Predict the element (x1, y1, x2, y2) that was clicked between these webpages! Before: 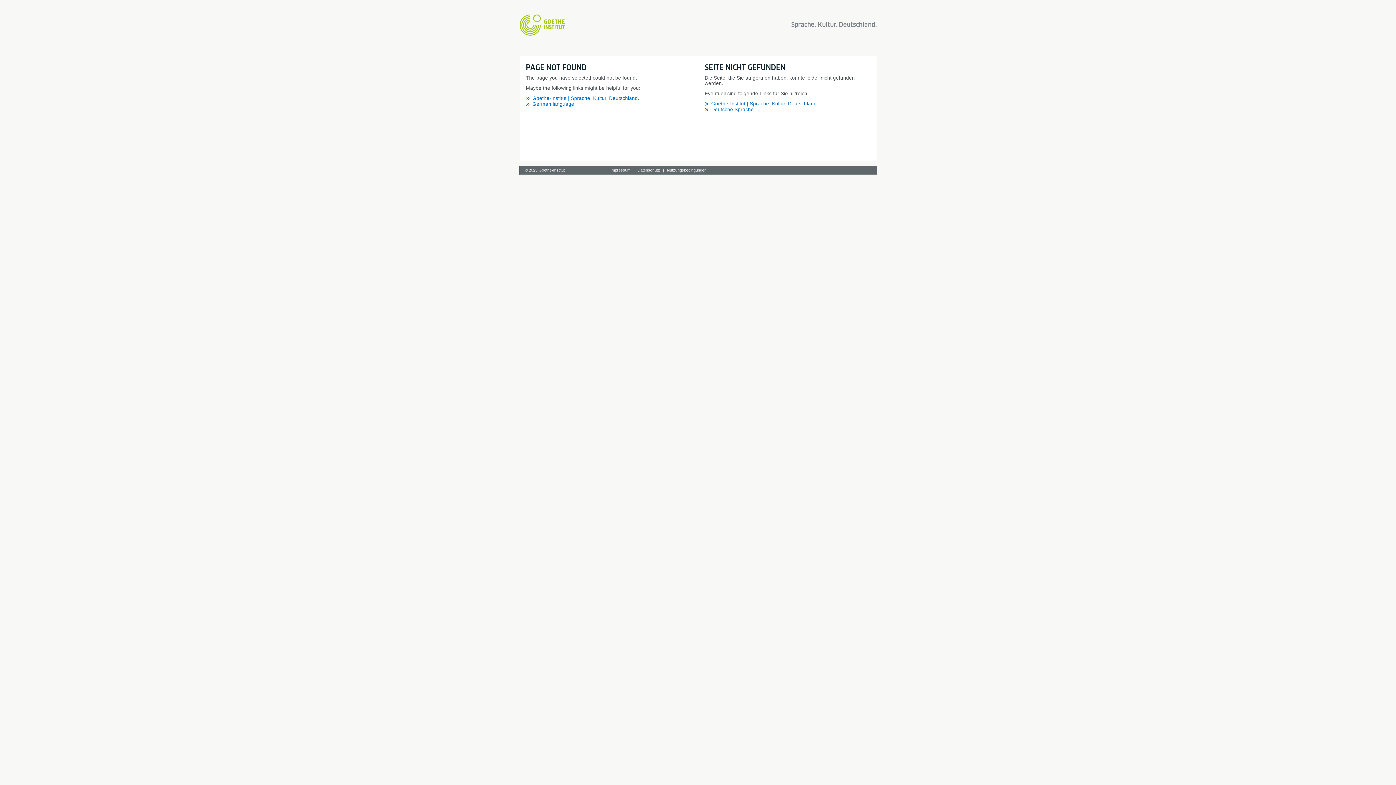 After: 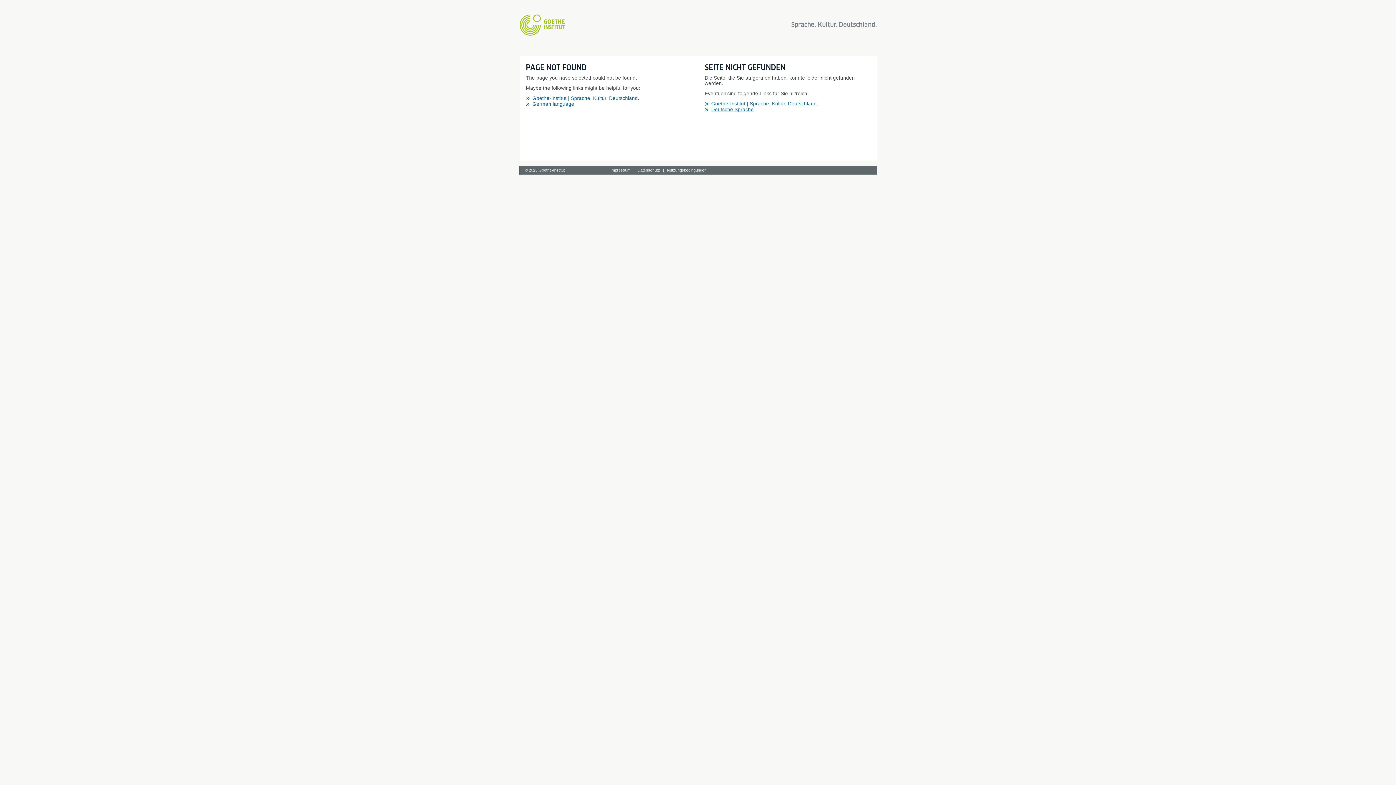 Action: bbox: (711, 106, 754, 112) label: Deutsche Sprache